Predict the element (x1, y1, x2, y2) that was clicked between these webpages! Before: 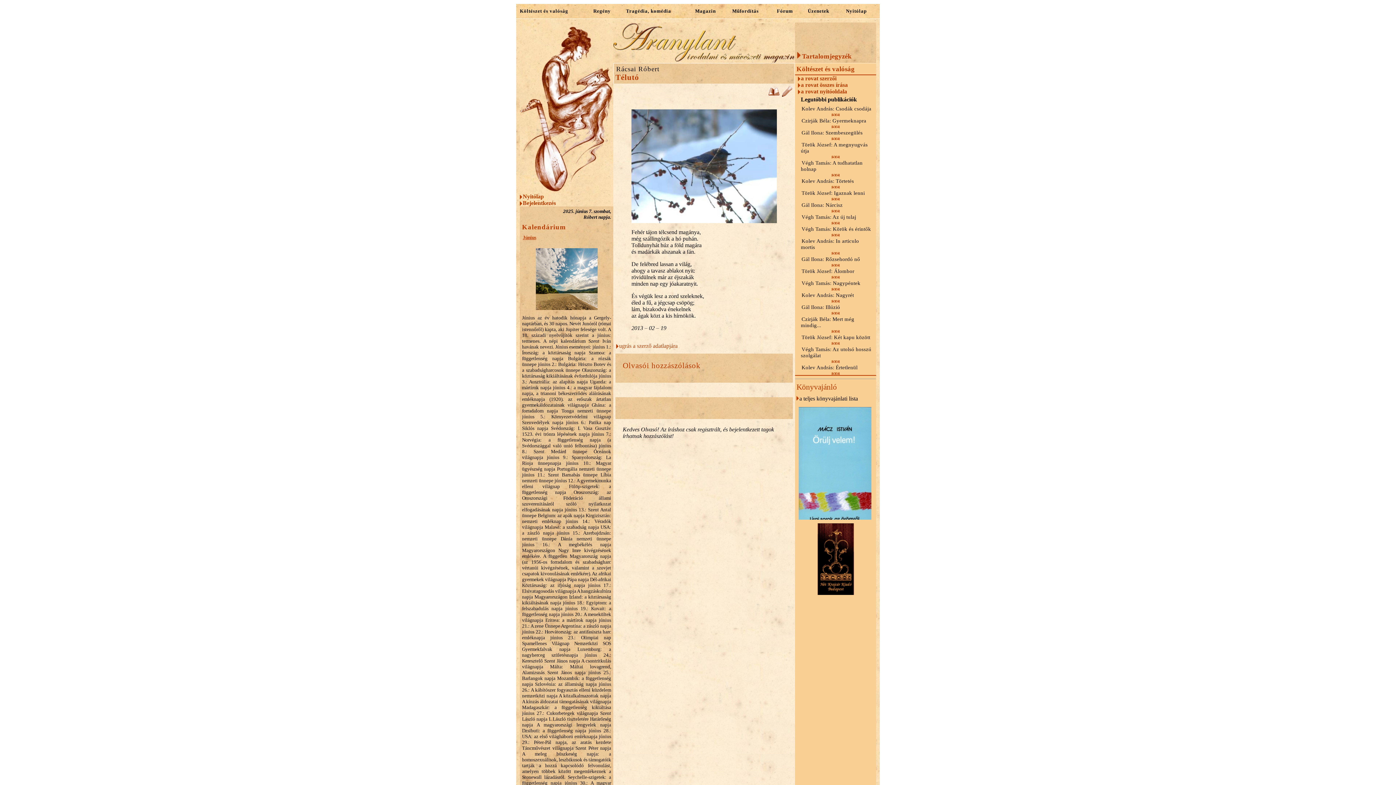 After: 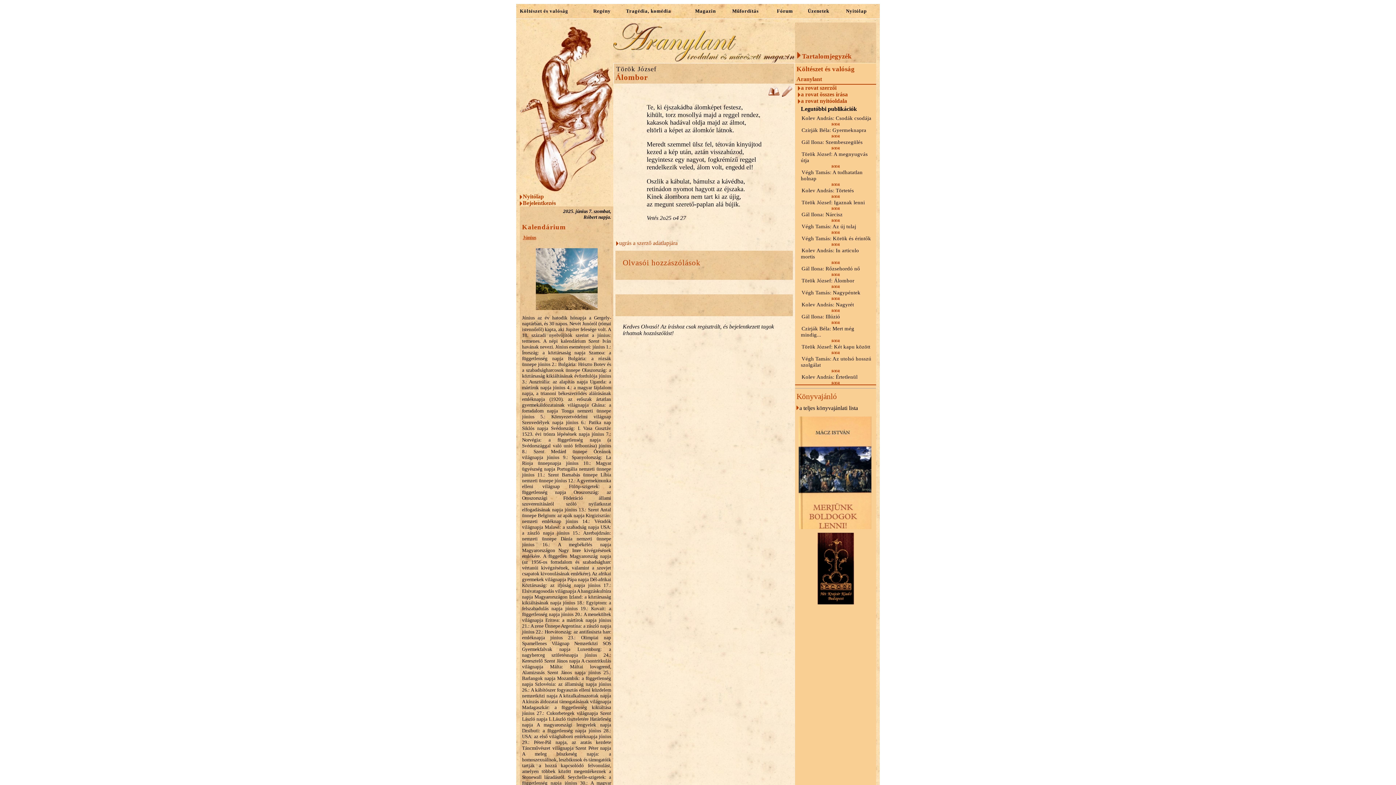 Action: bbox: (801, 267, 855, 274) label: Török József: Álombor